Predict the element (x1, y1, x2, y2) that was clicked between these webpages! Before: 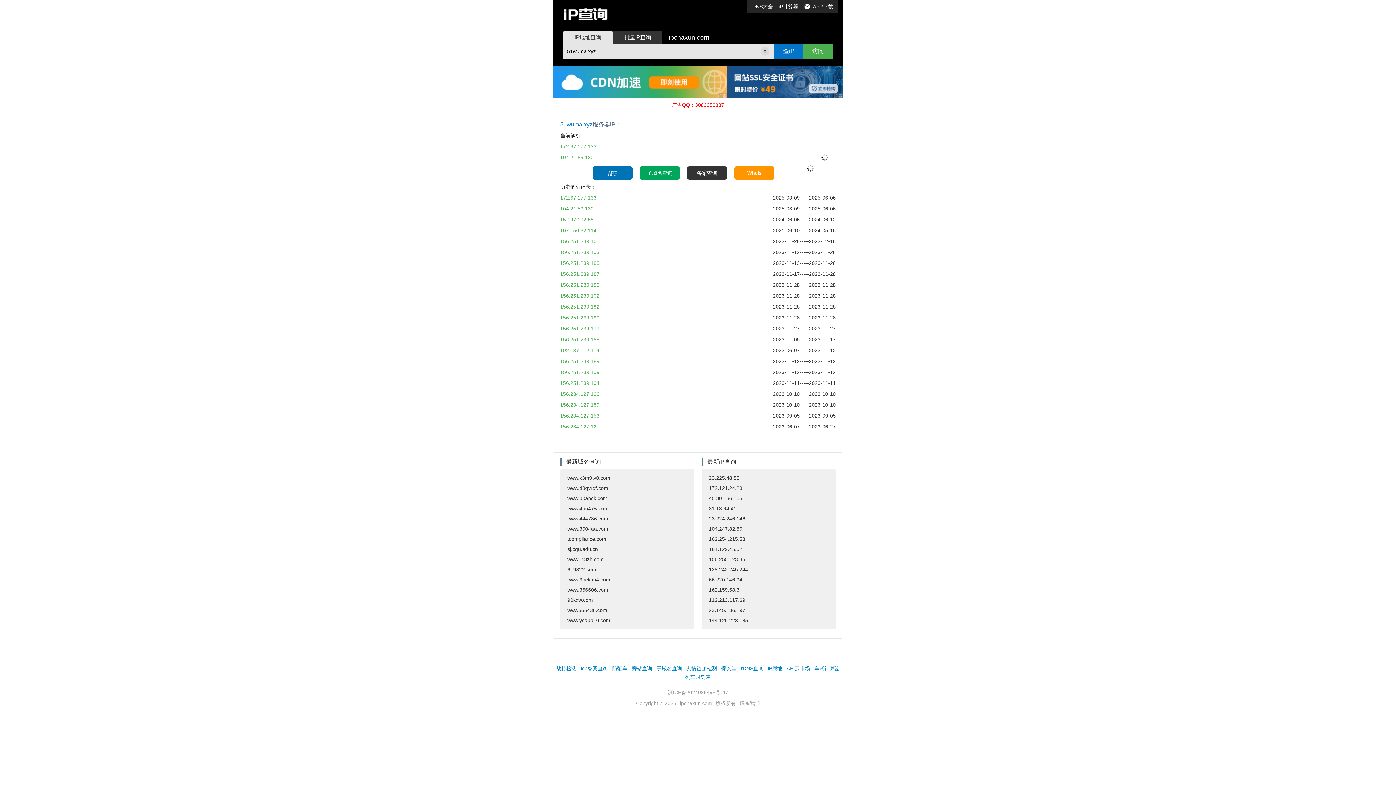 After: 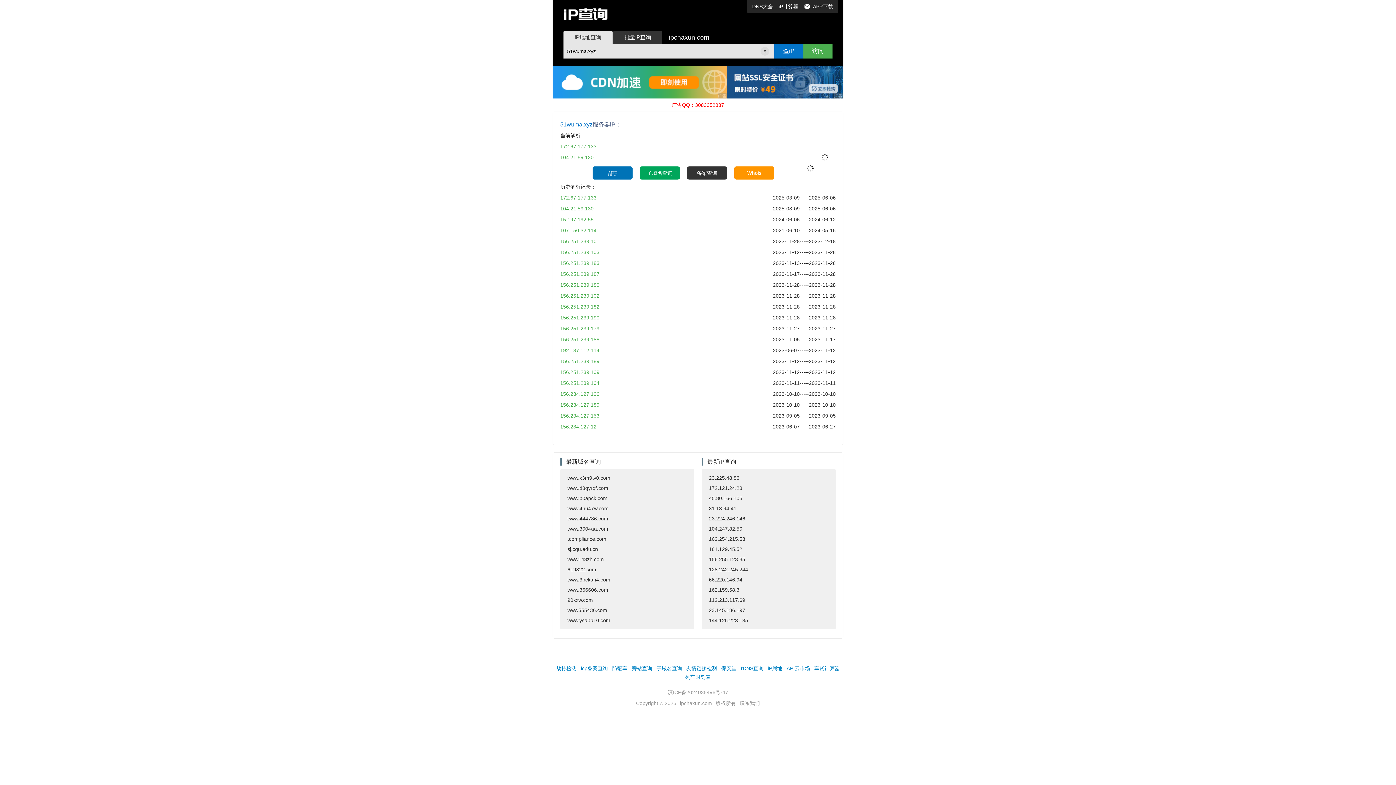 Action: bbox: (560, 424, 596, 429) label: 156.234.127.12